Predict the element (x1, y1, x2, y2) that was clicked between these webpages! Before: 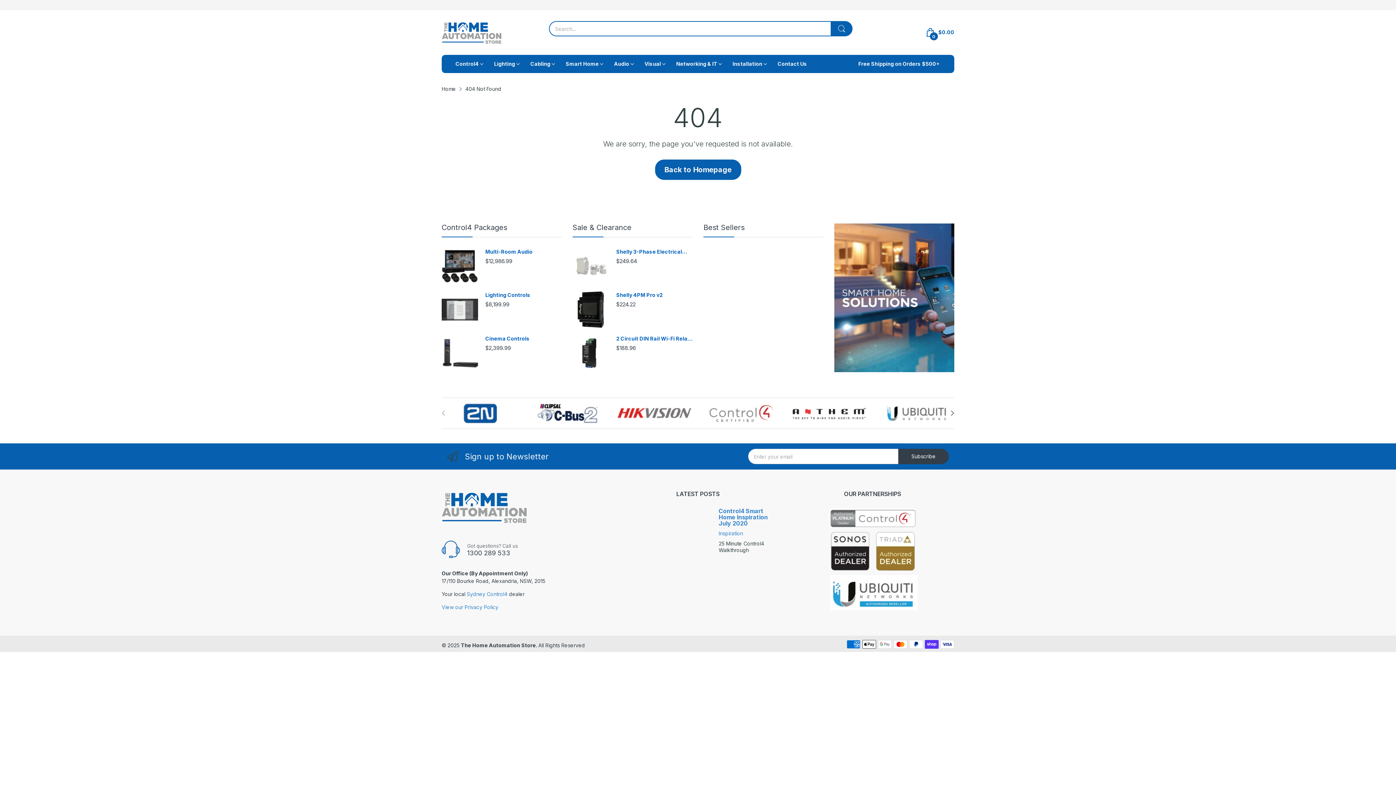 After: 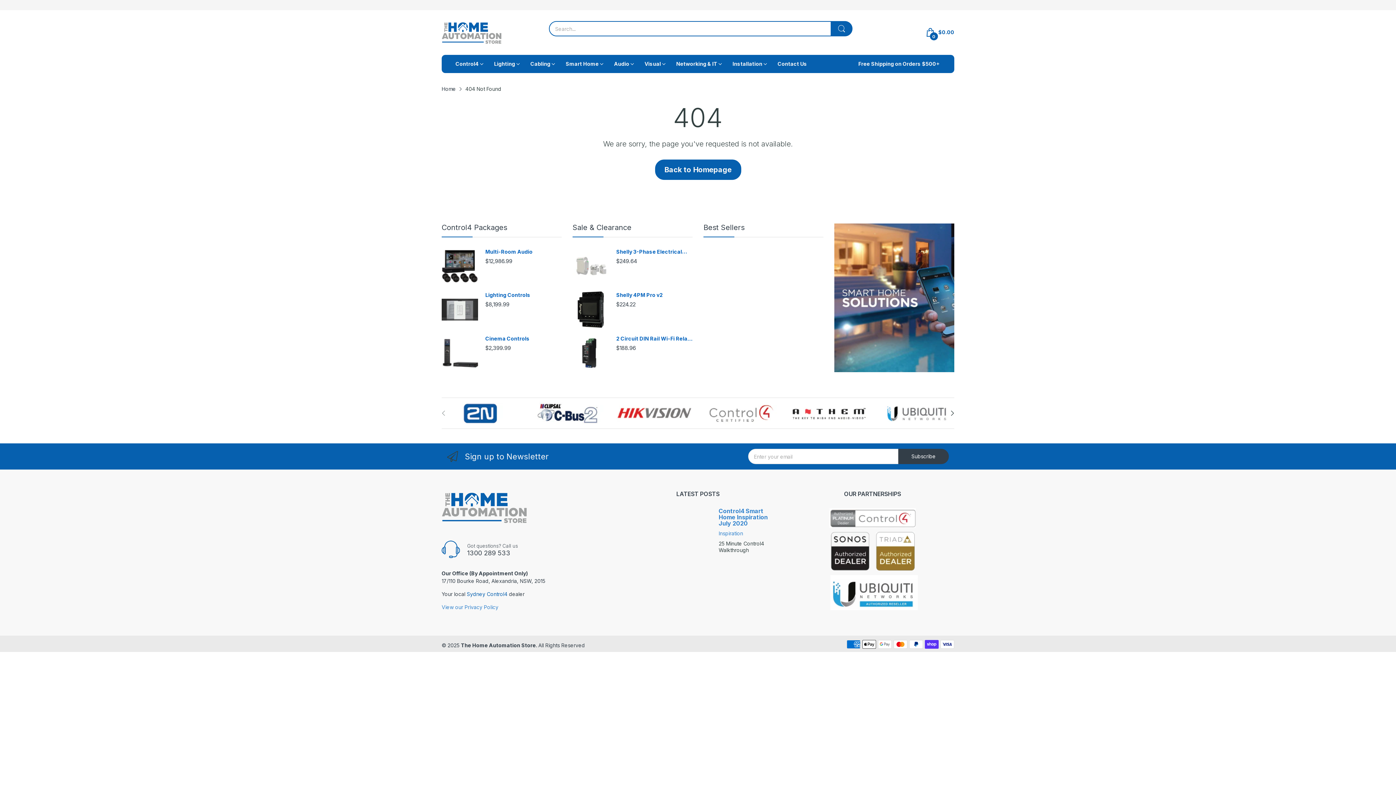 Action: label: Sydney Control4 bbox: (466, 591, 507, 597)